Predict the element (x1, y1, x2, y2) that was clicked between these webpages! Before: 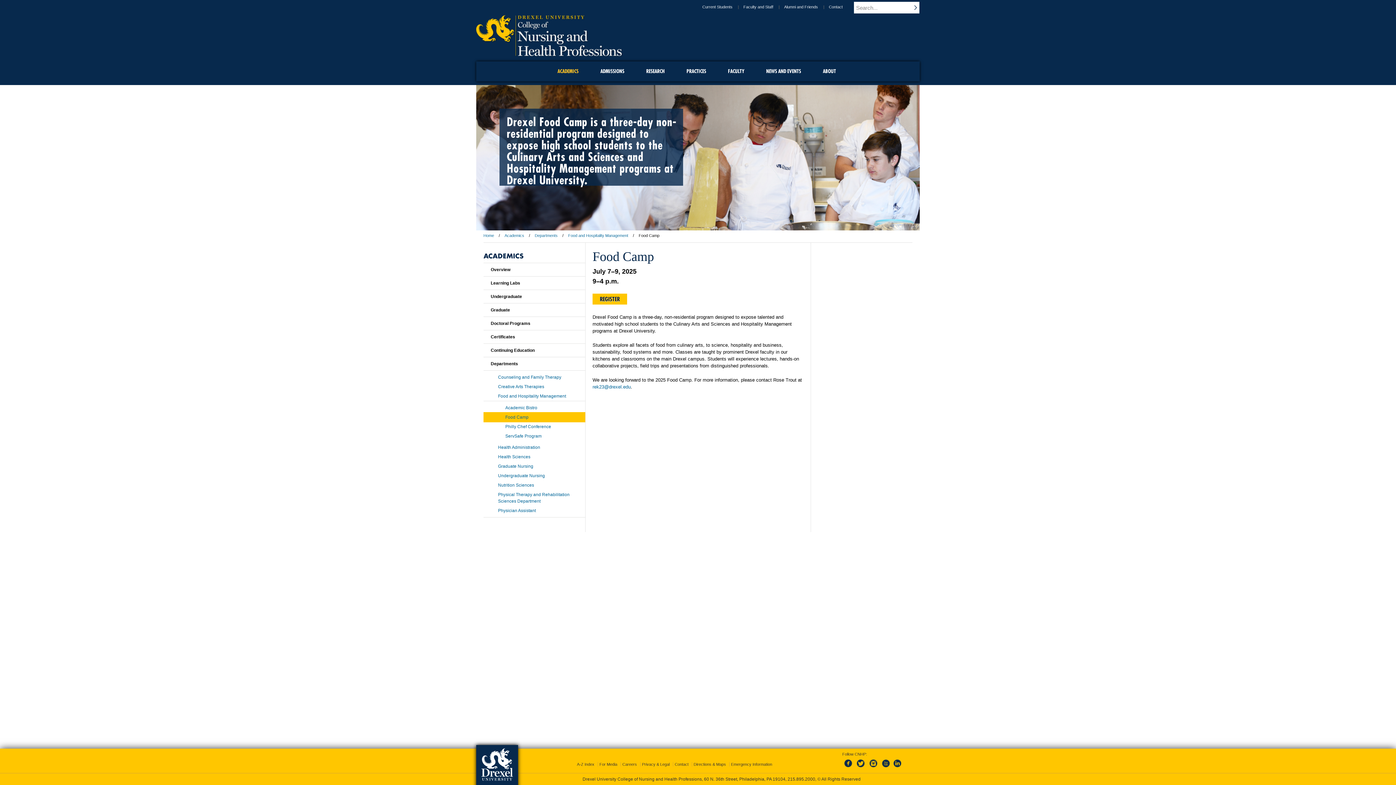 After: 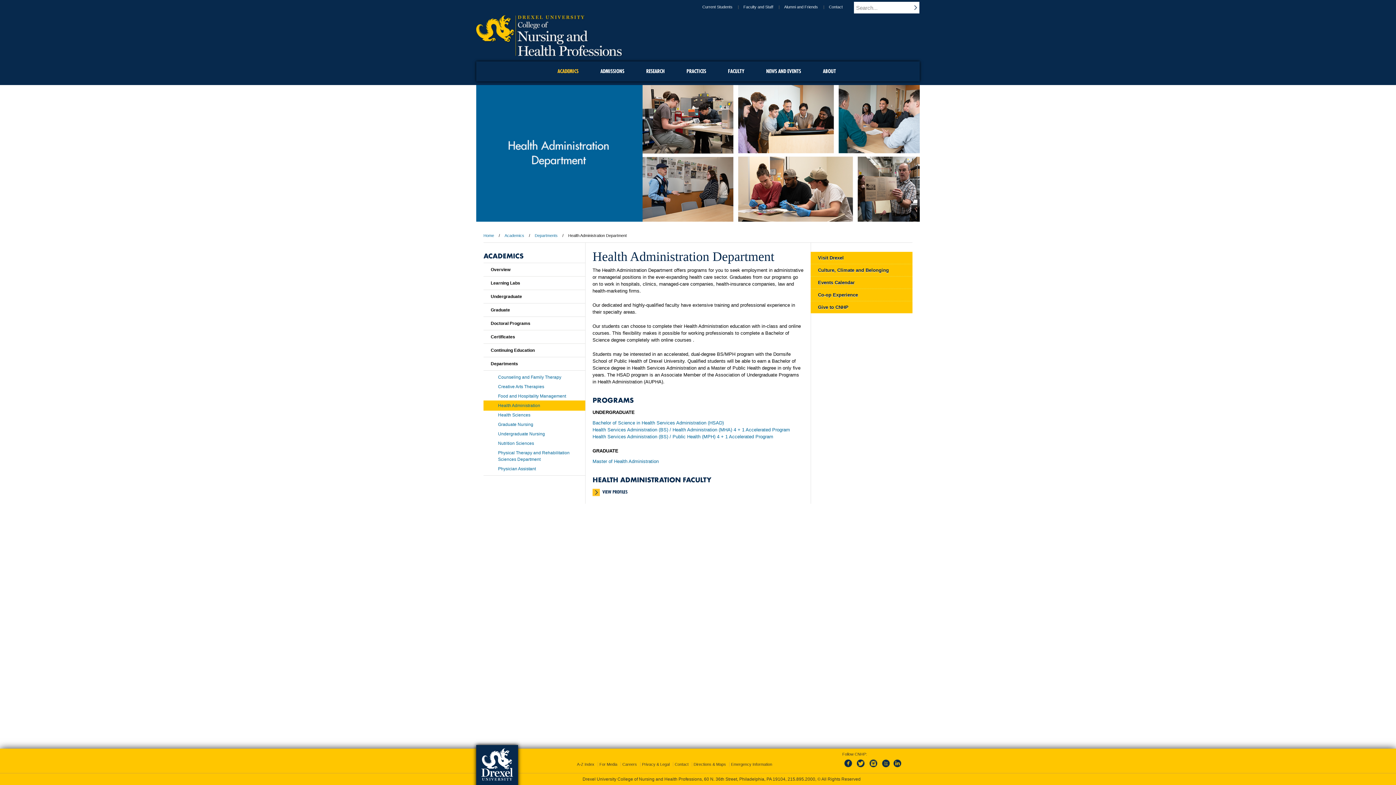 Action: bbox: (483, 442, 585, 452) label: Health Administration